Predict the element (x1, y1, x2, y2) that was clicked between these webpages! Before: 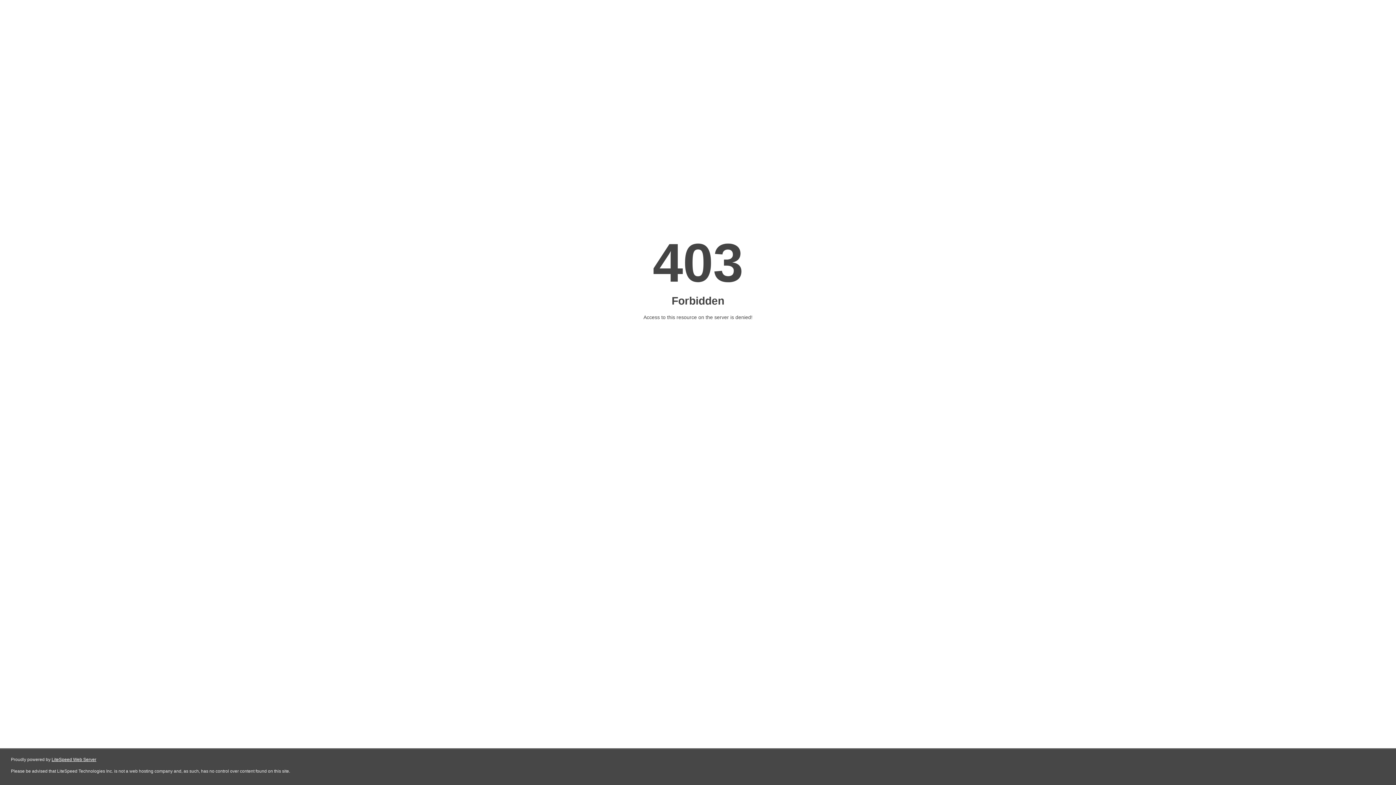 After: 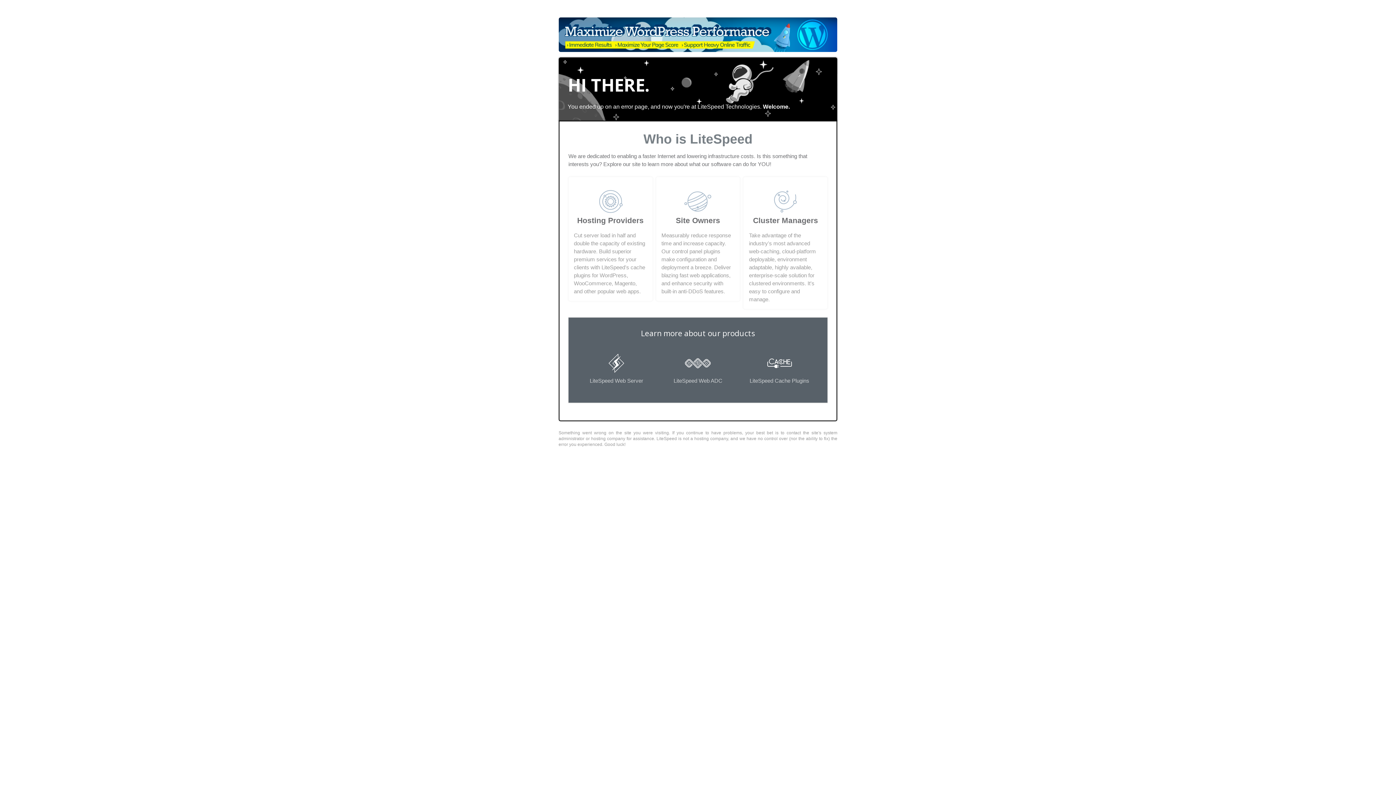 Action: bbox: (51, 757, 96, 762) label: LiteSpeed Web Server